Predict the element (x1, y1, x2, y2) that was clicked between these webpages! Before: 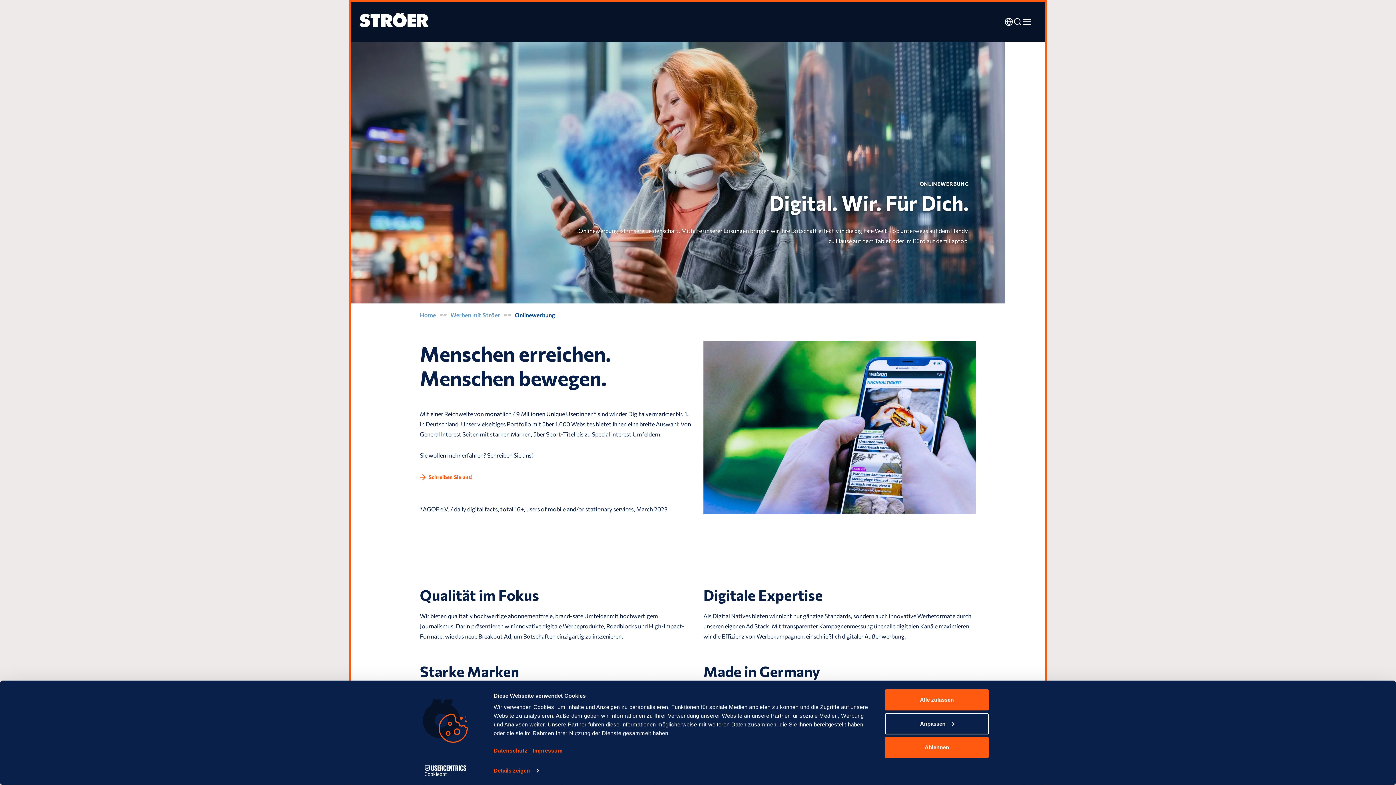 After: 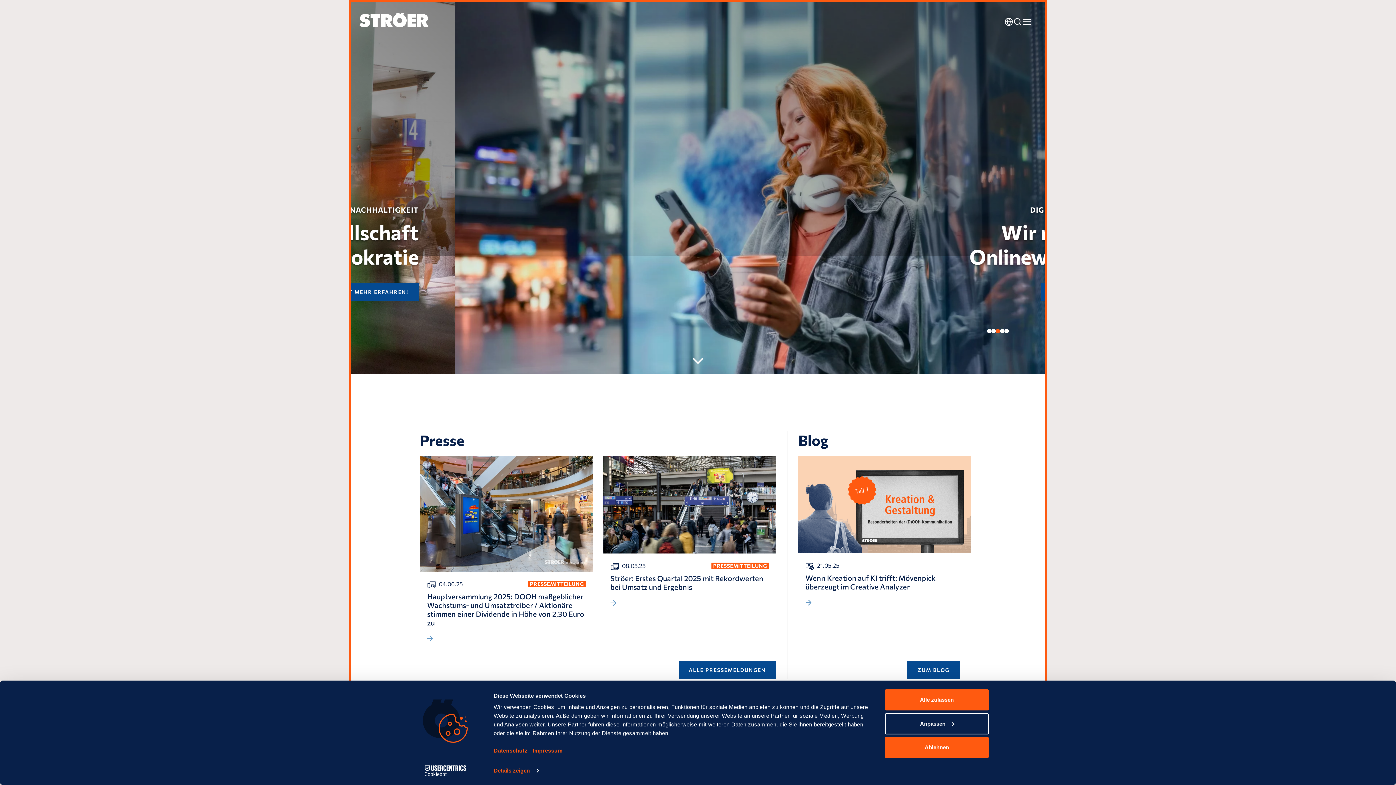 Action: bbox: (359, 12, 428, 27)